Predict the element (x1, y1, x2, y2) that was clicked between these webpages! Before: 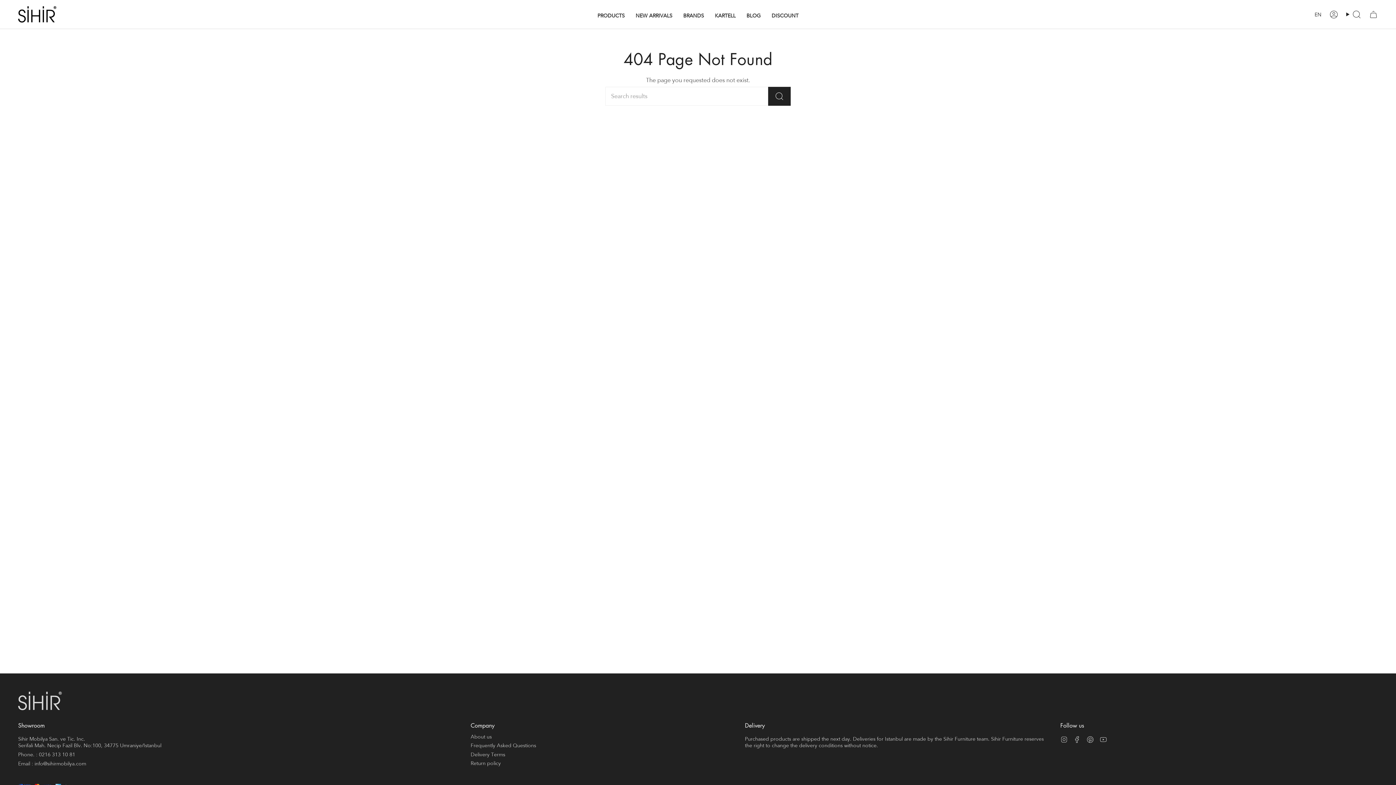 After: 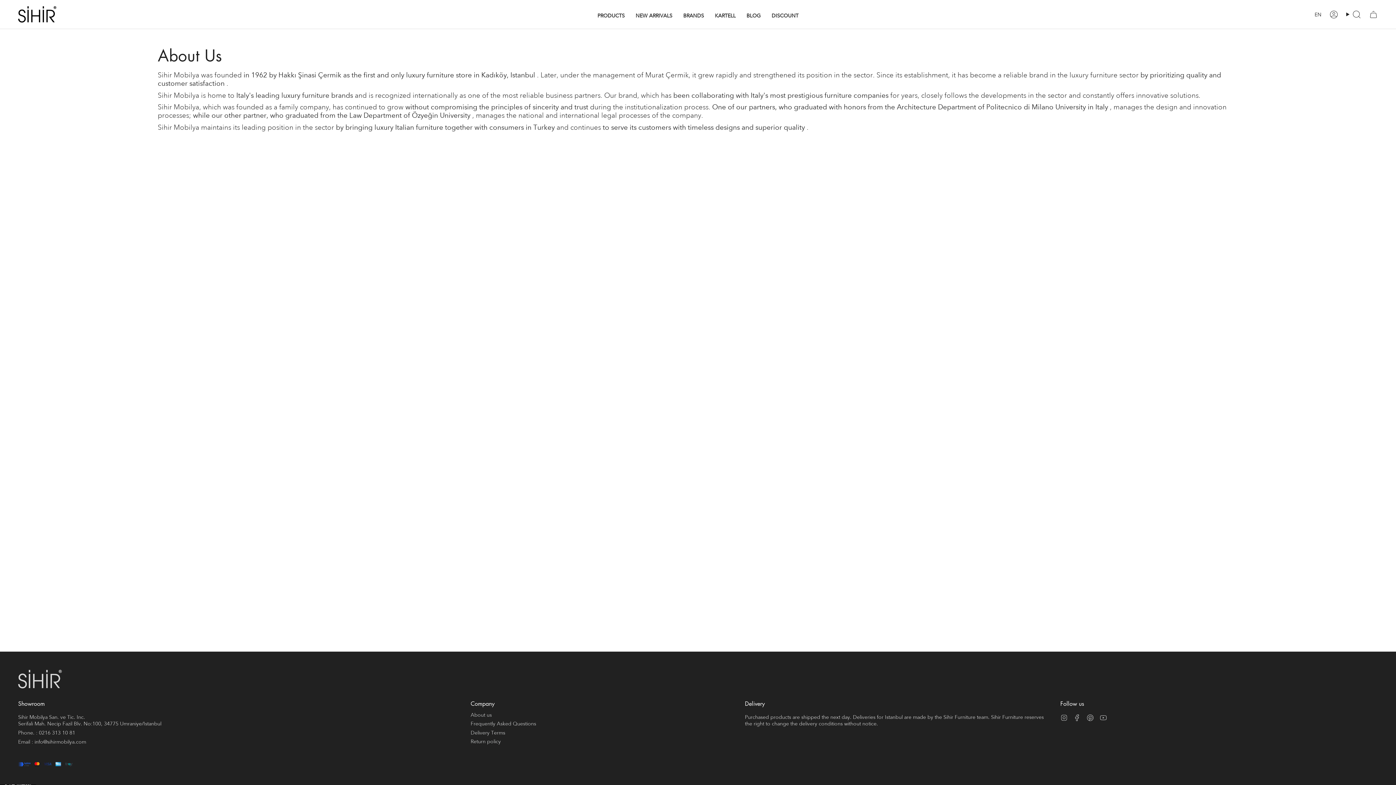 Action: label: About us bbox: (470, 733, 491, 740)